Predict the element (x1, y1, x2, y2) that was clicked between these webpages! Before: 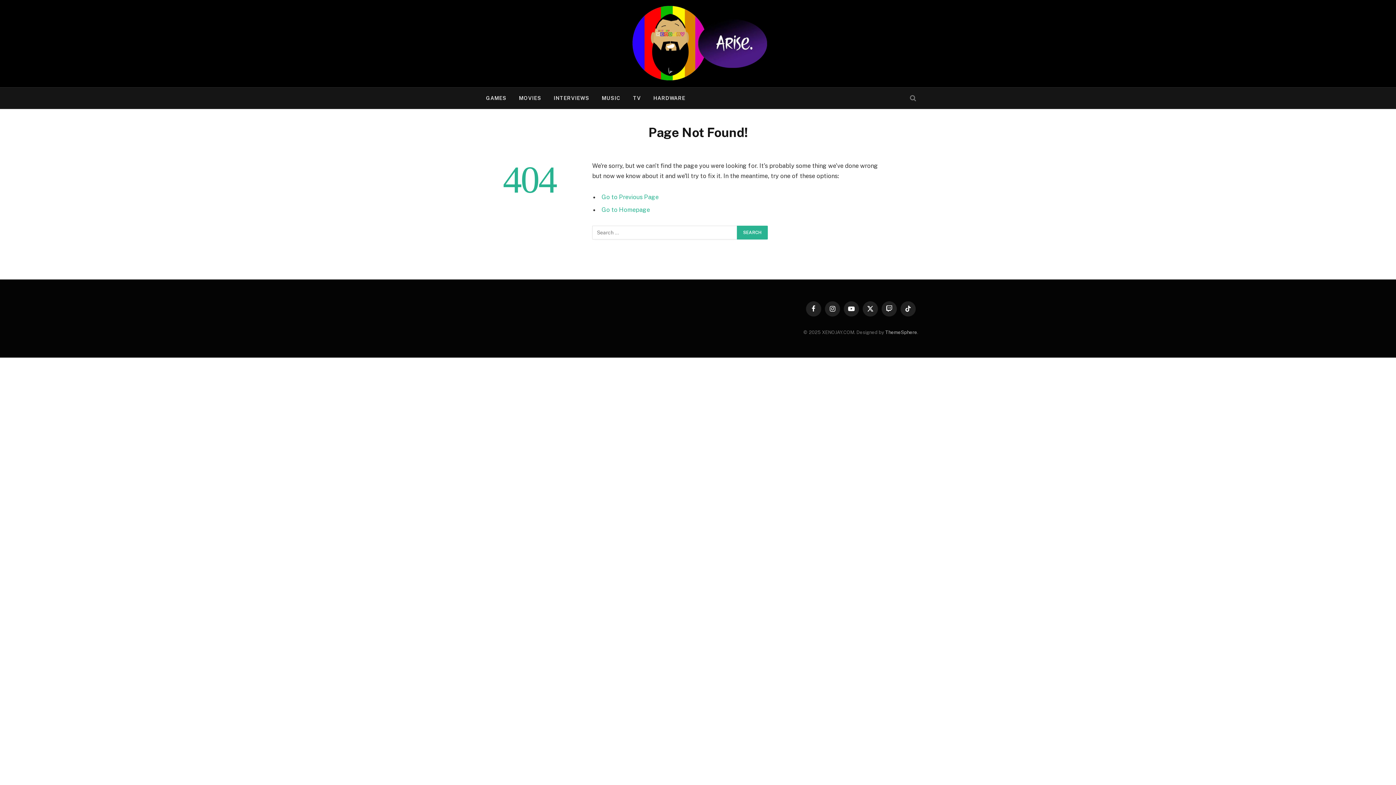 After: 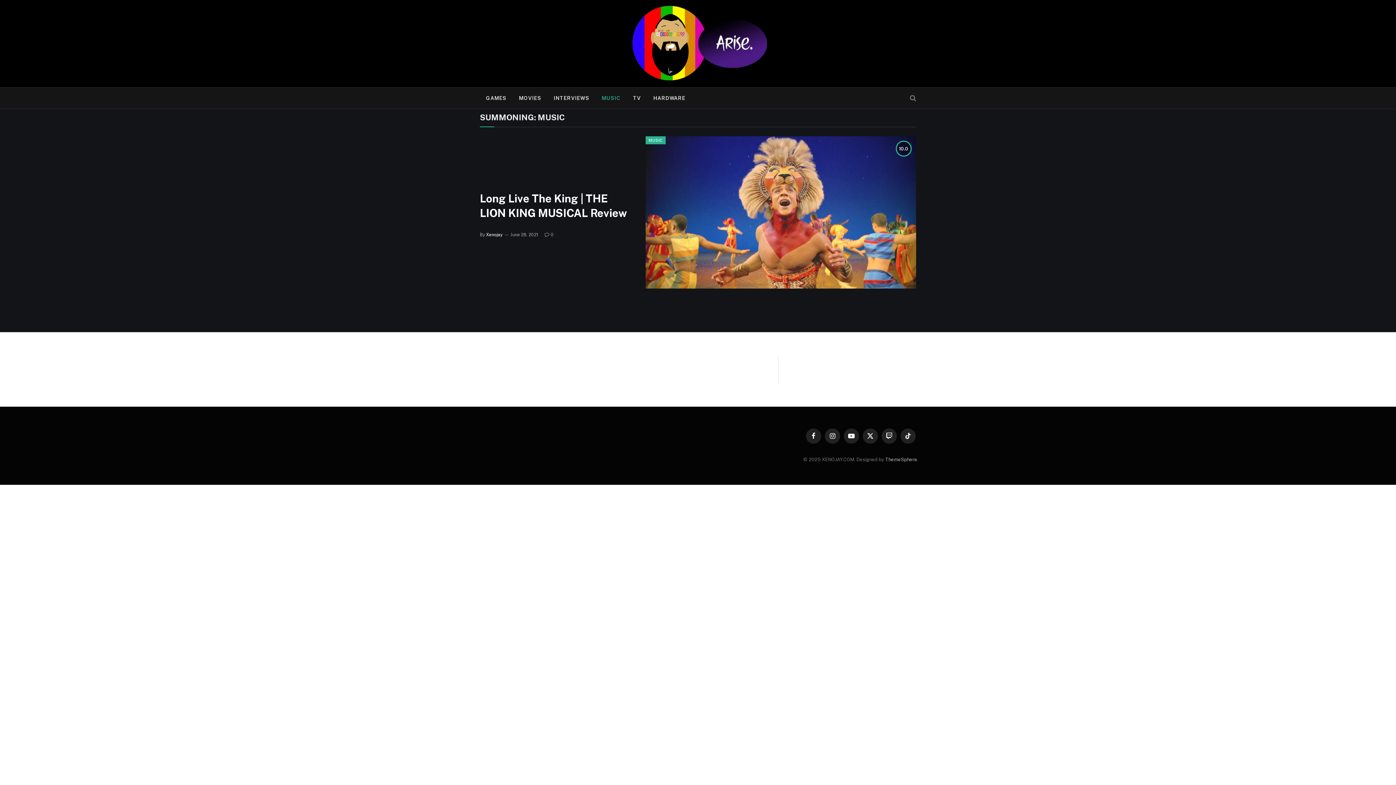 Action: bbox: (595, 87, 626, 108) label: MUSIC